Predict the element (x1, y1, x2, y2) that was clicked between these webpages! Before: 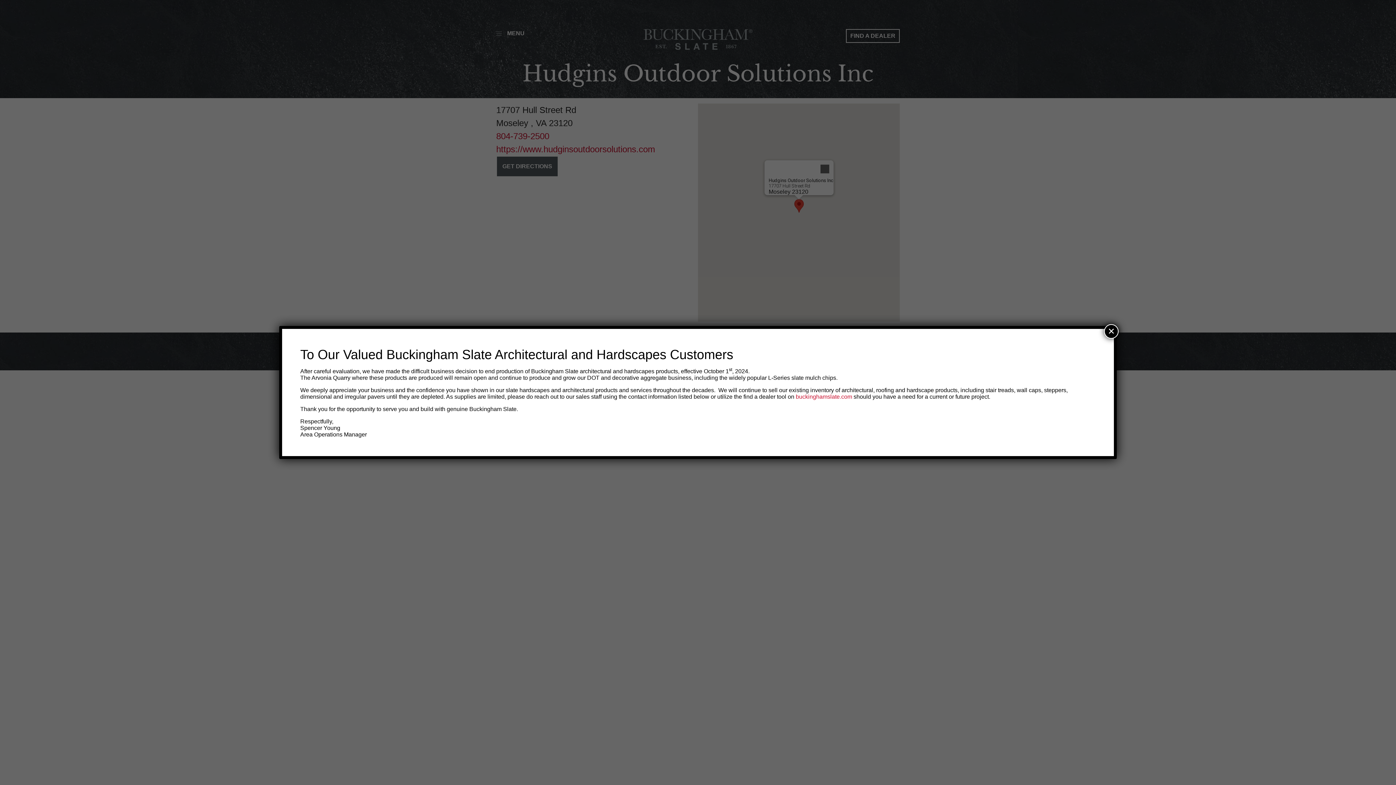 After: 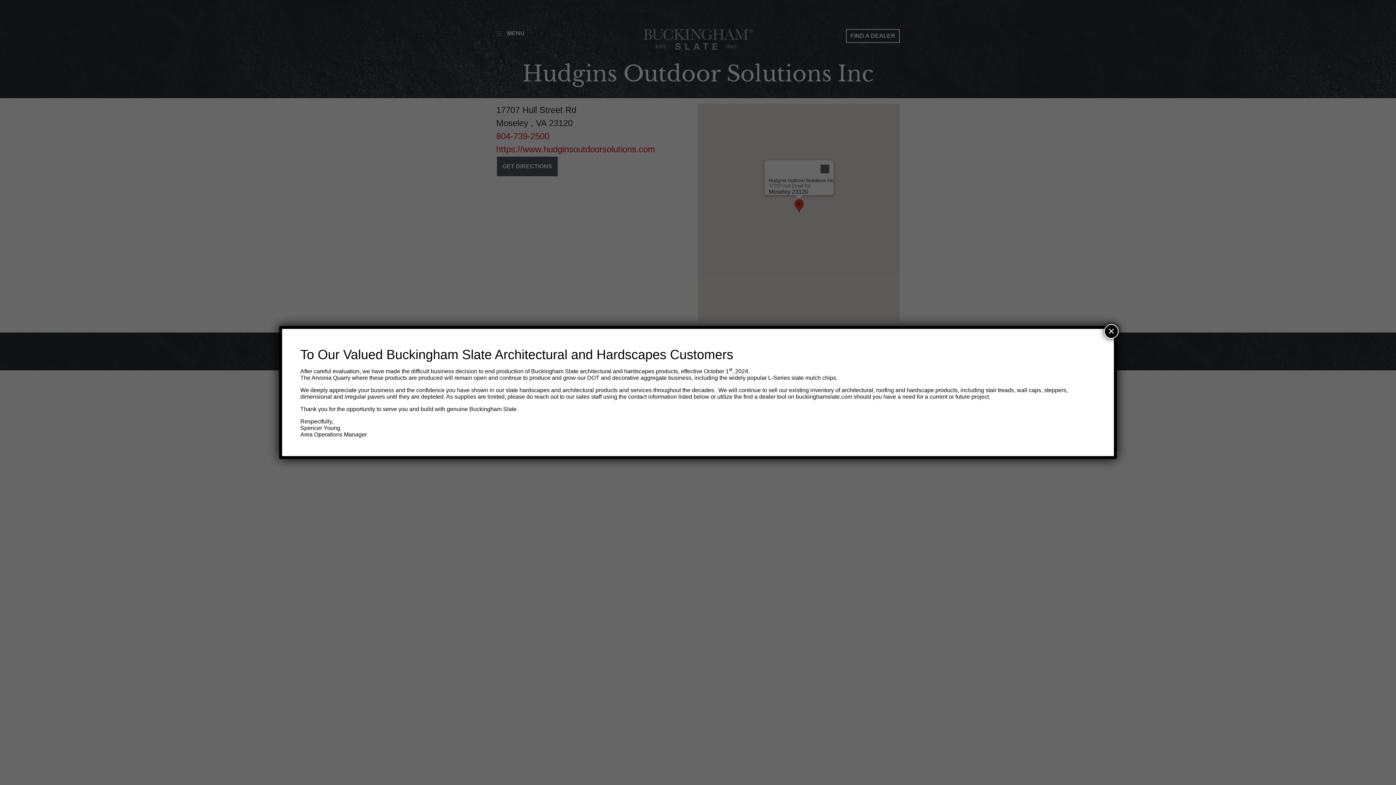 Action: label: buckinghamslate.com bbox: (796, 393, 852, 400)